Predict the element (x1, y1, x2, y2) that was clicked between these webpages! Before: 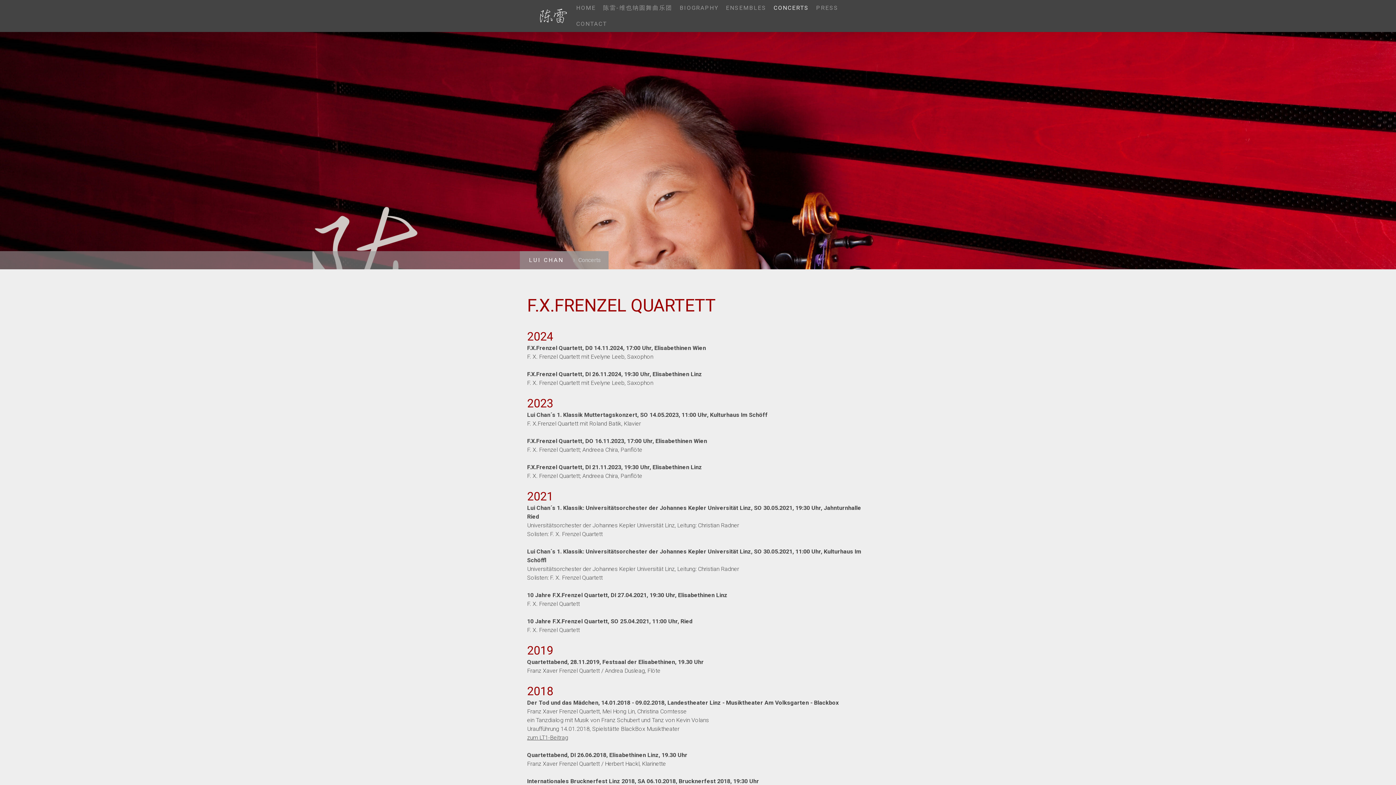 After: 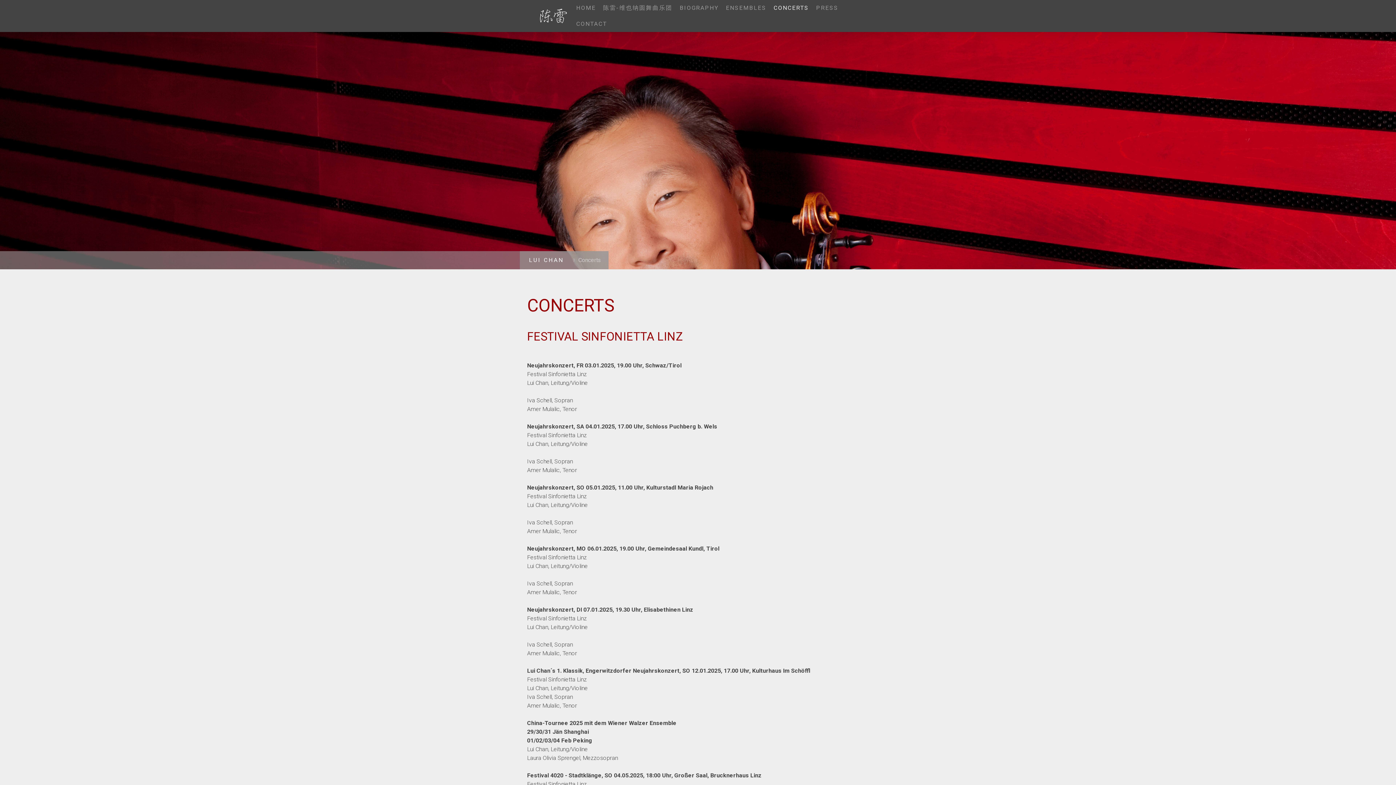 Action: bbox: (770, 0, 812, 16) label: CONCERTS